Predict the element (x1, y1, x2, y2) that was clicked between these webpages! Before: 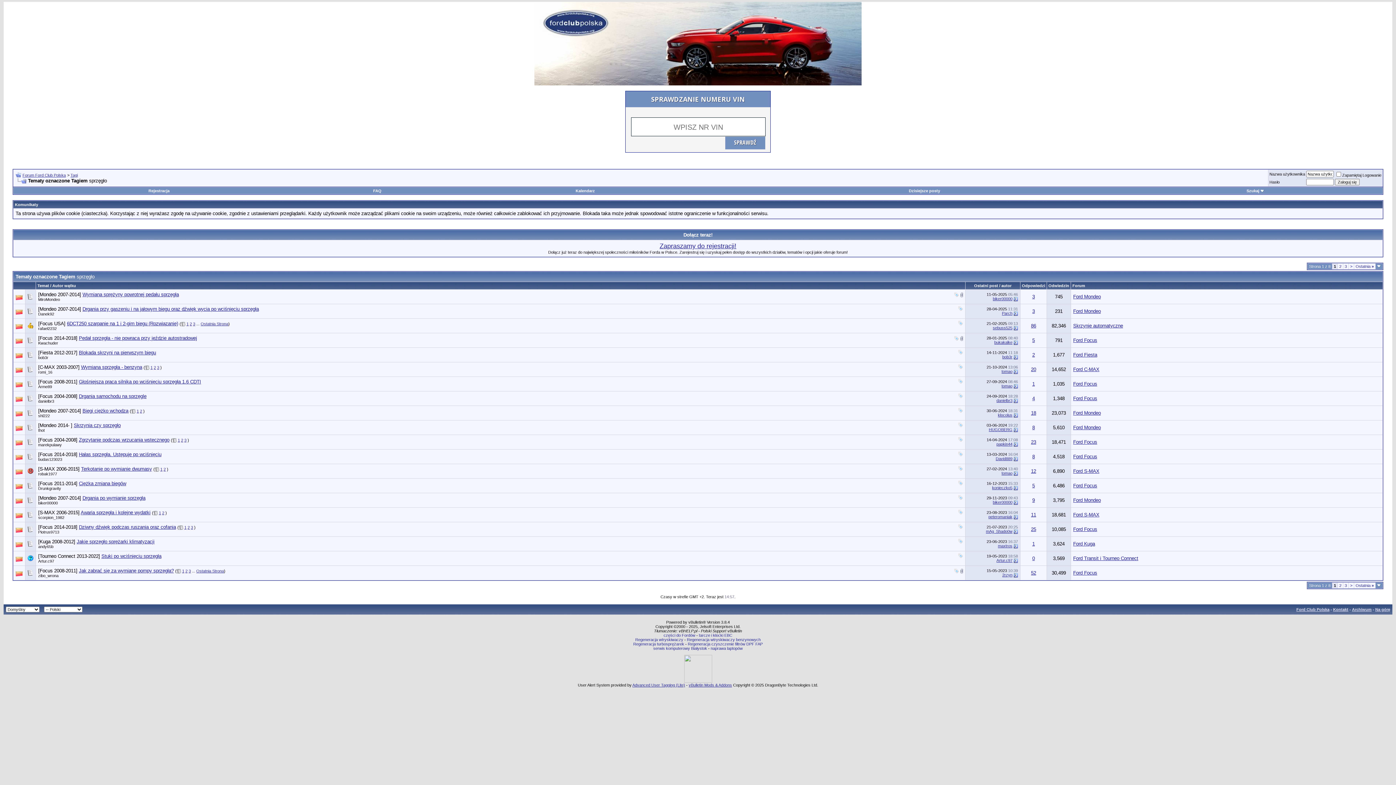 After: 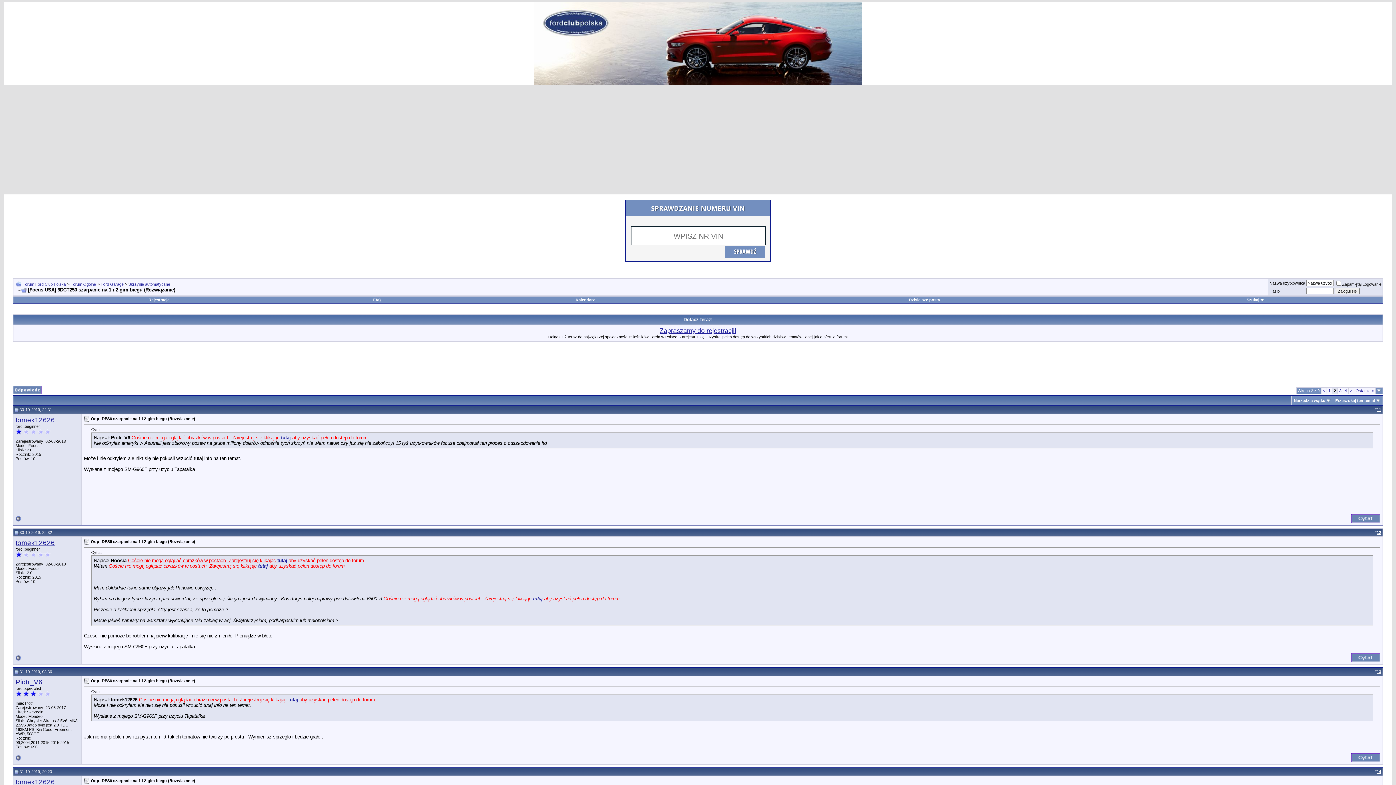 Action: bbox: (189, 321, 192, 326) label: 2